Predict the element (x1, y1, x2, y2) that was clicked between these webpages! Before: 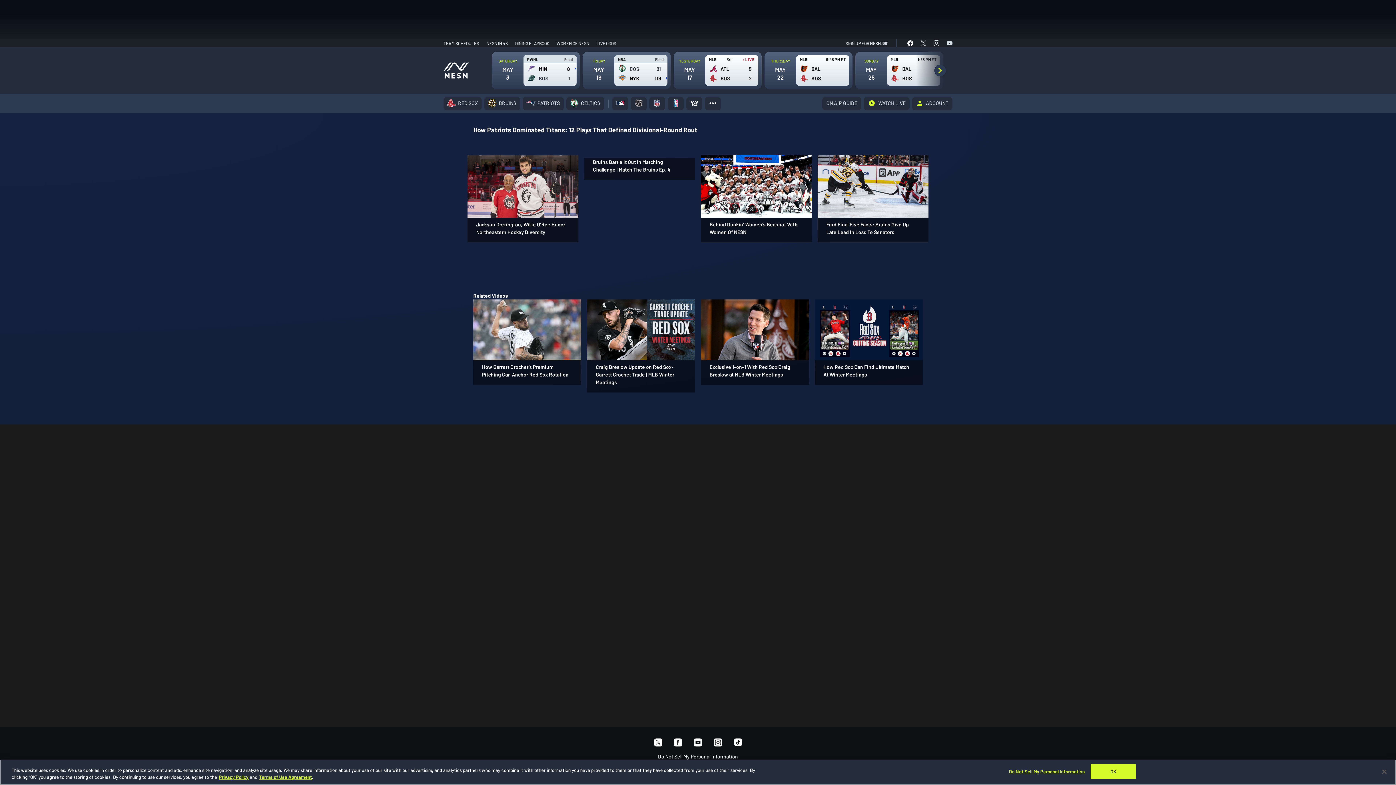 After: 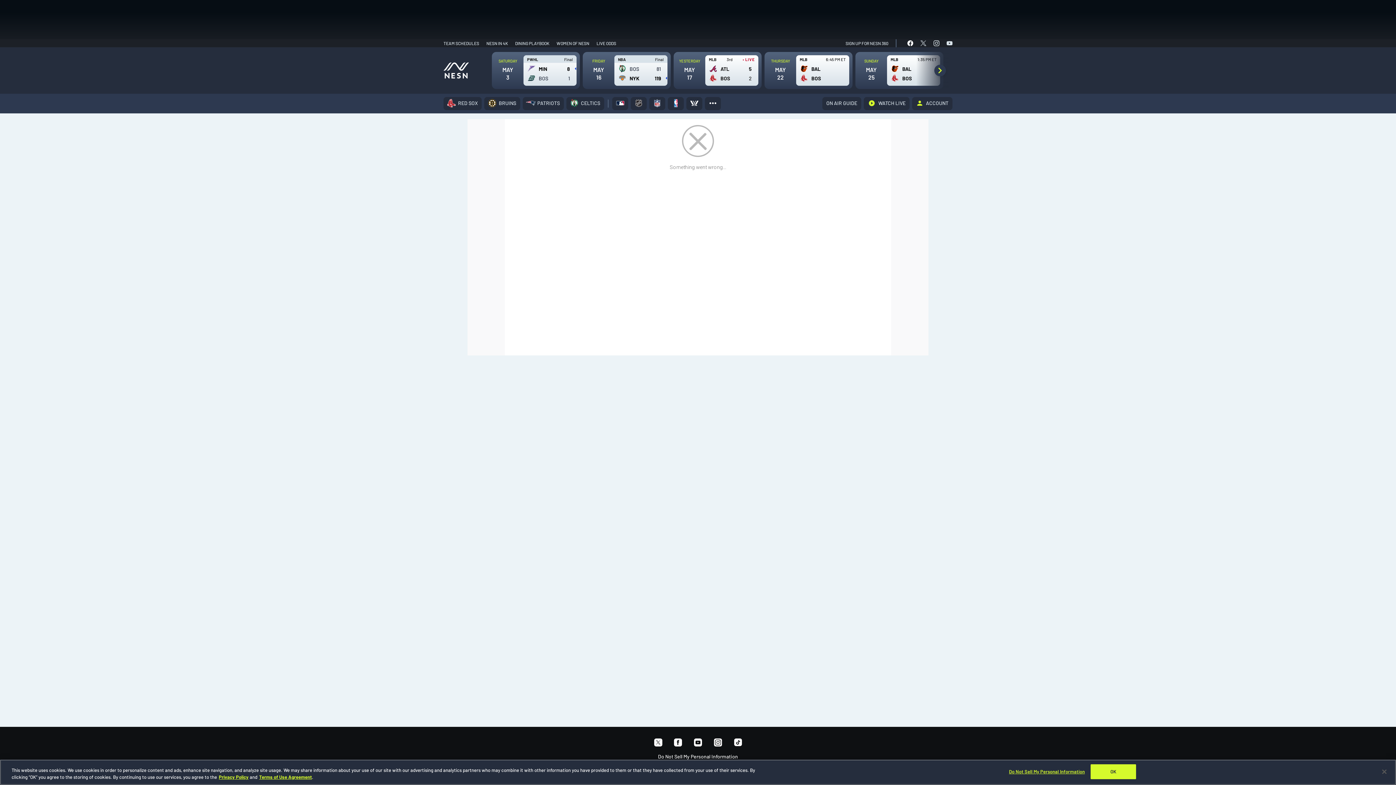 Action: label: See All NBA Scores
NBA
Final
BOS
81
NYK
119 bbox: (614, 55, 667, 85)